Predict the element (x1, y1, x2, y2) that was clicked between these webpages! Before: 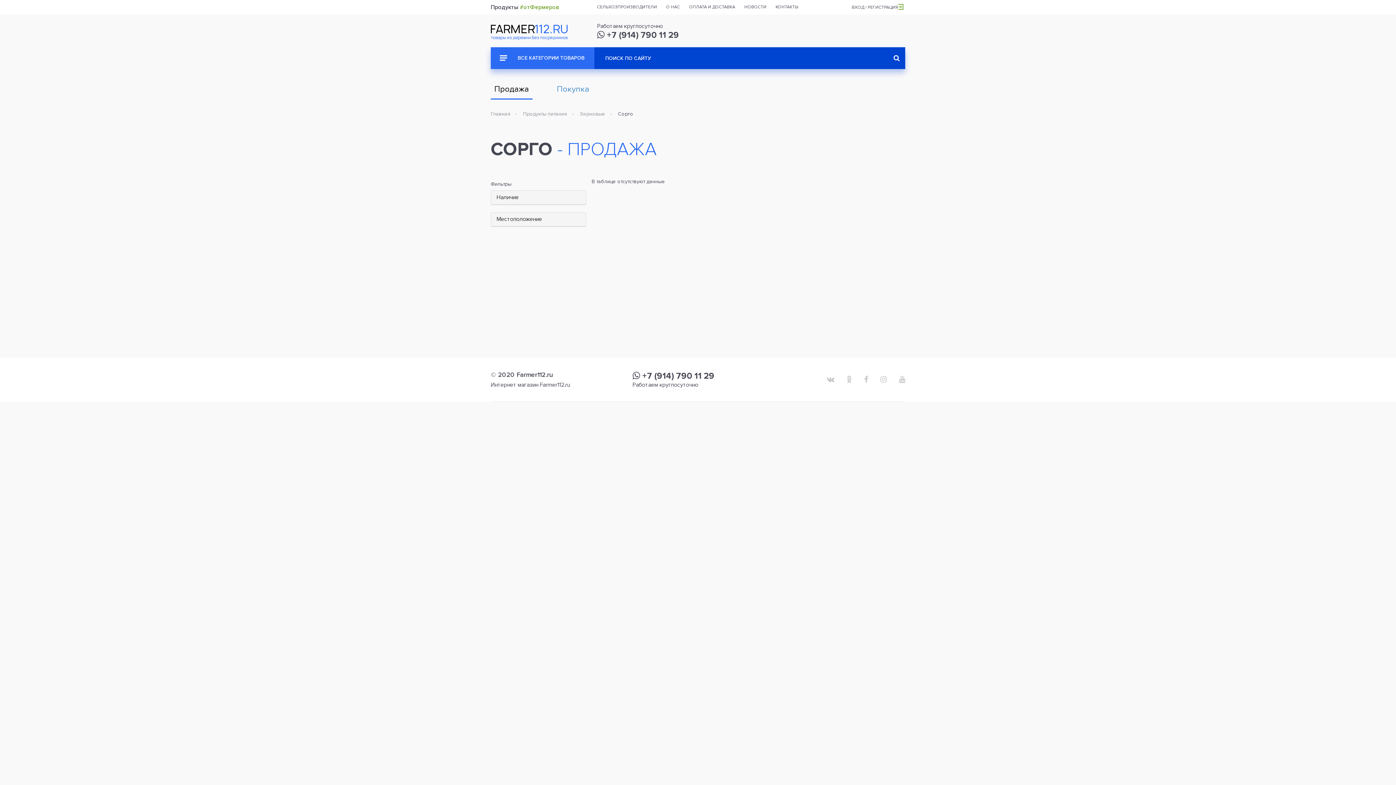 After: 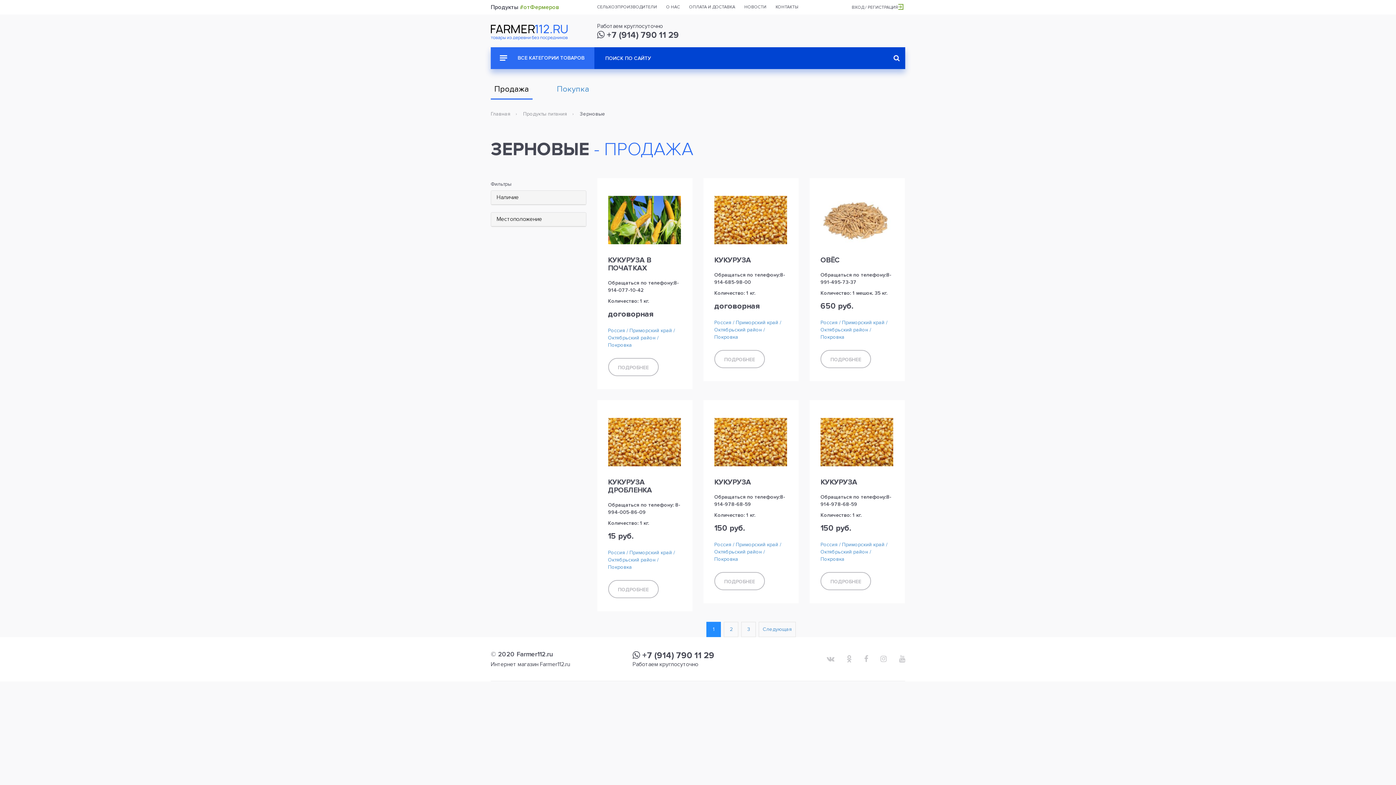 Action: bbox: (580, 110, 605, 117) label: Зерновые